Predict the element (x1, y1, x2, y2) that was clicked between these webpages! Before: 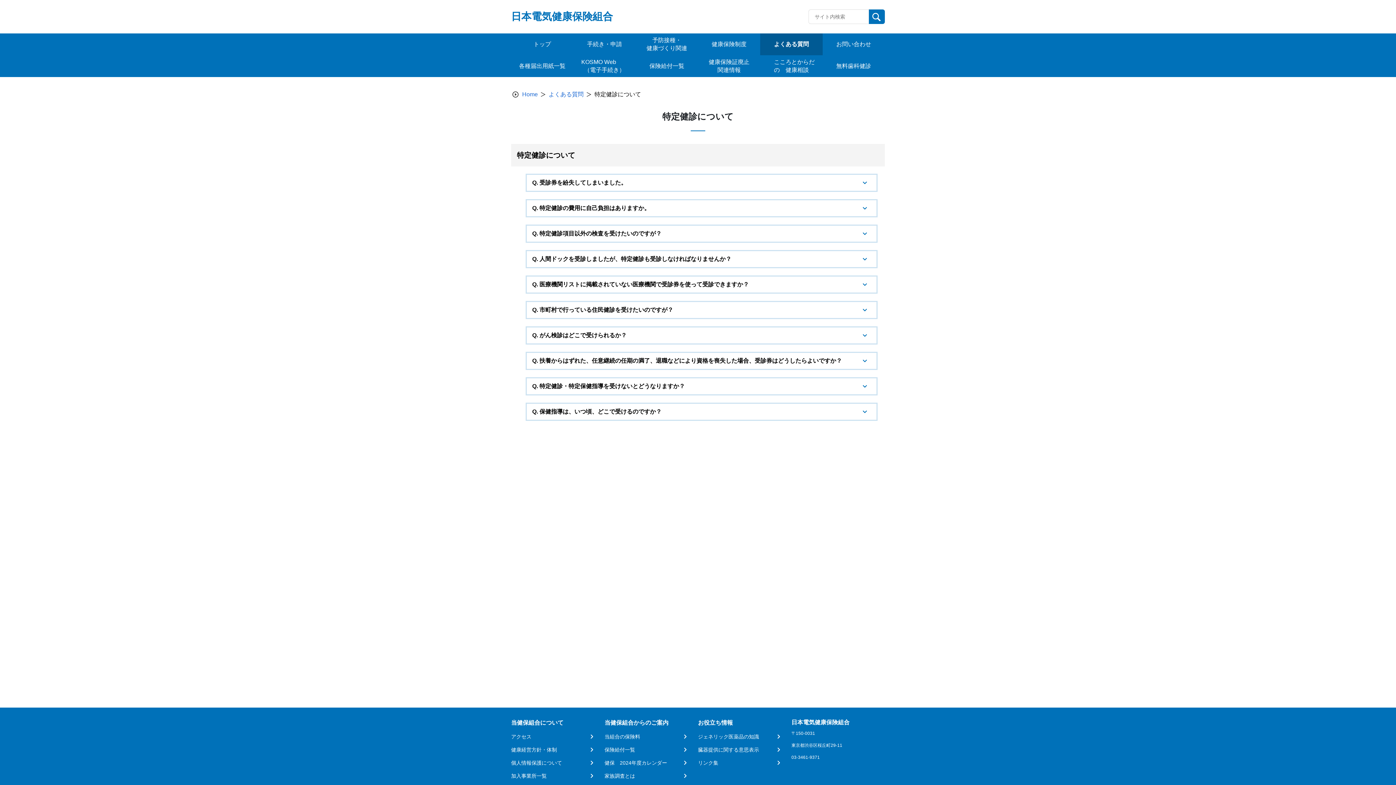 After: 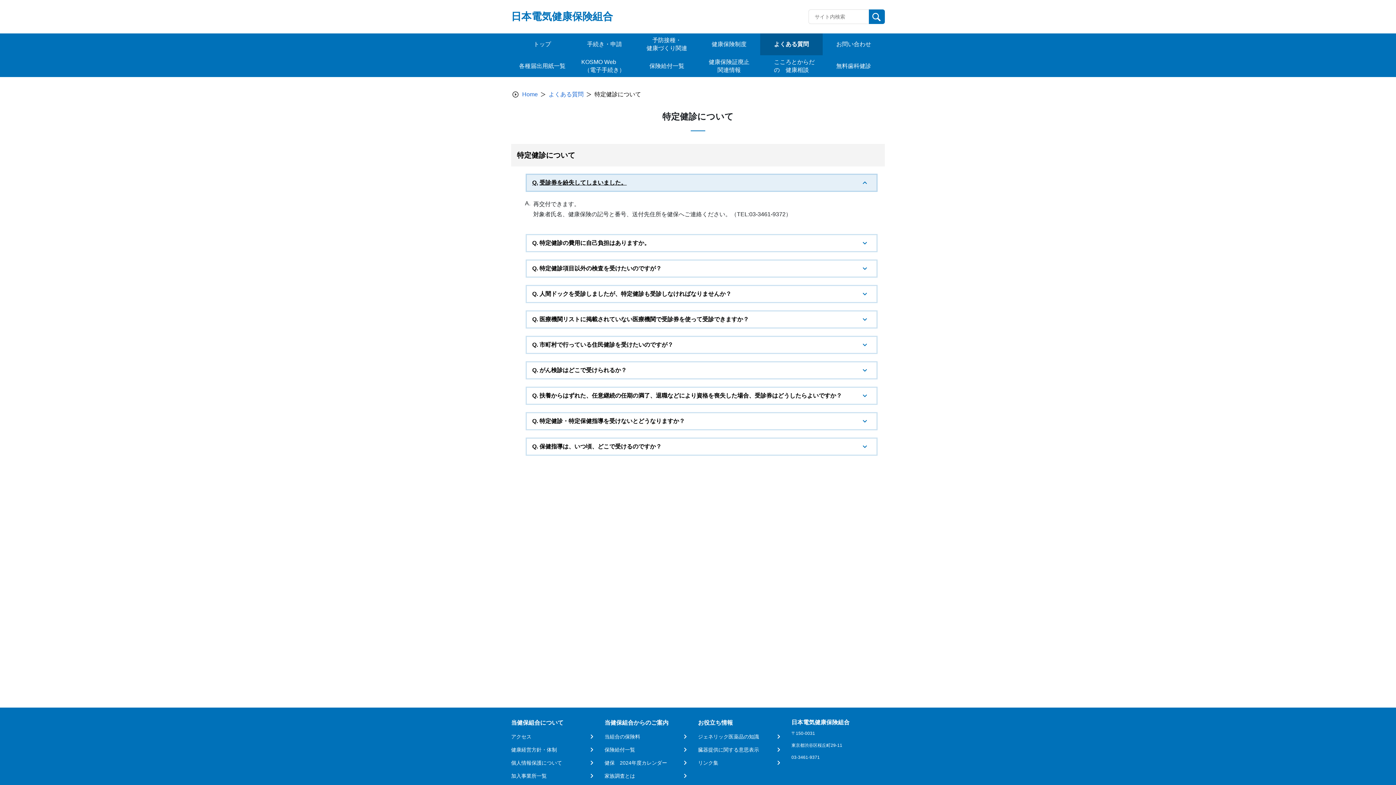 Action: label: Q.
受診券を紛失してしまいました。 bbox: (525, 173, 877, 192)